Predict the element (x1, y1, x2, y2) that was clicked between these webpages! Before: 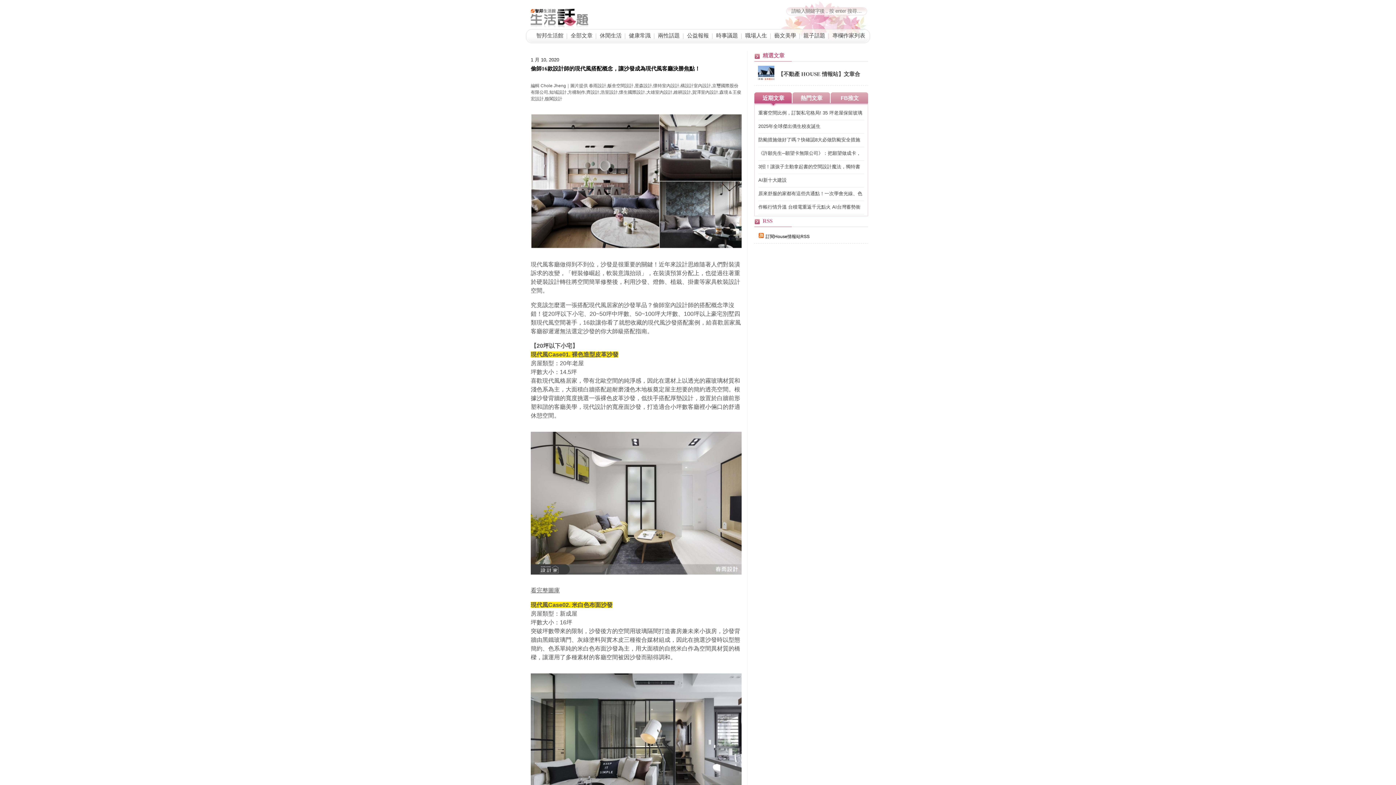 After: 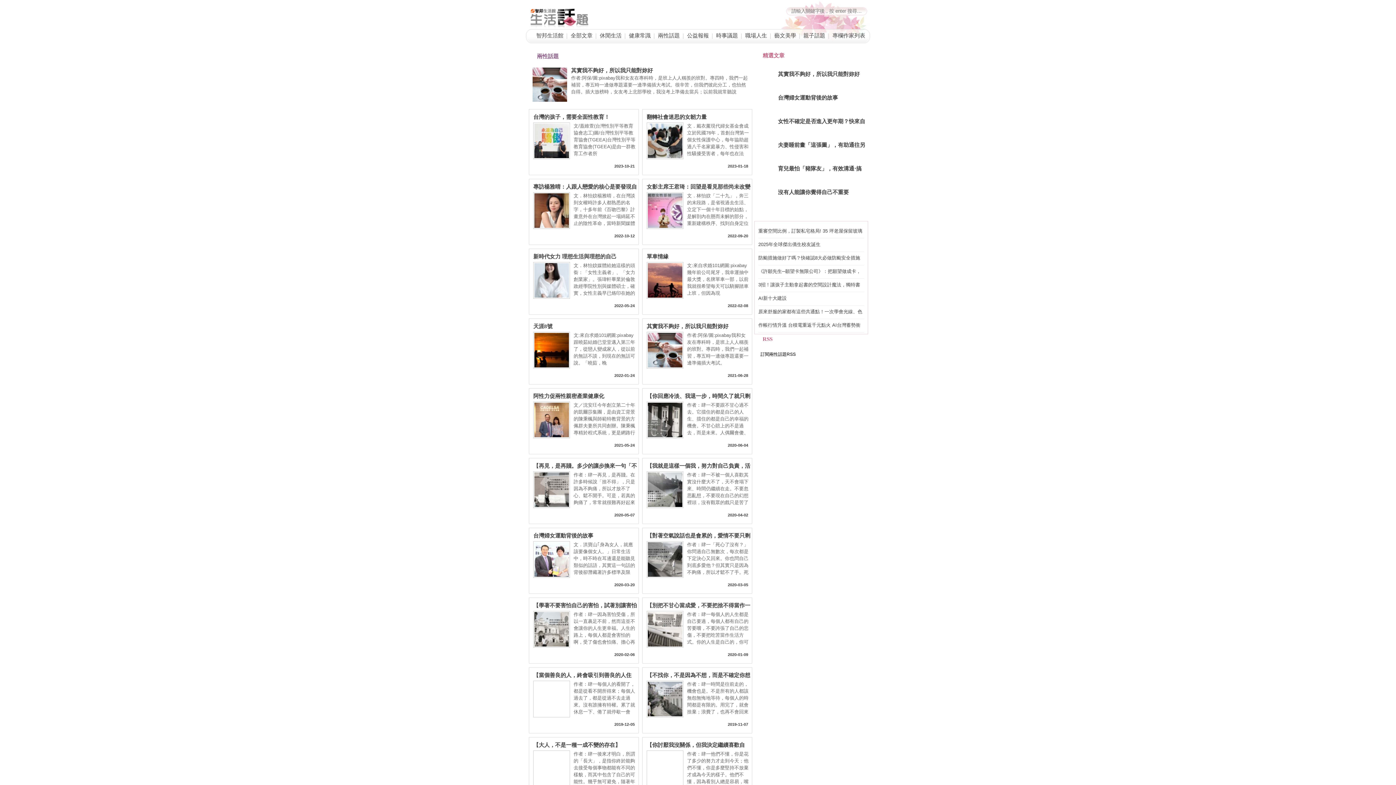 Action: label: 兩性話題 bbox: (654, 29, 683, 42)